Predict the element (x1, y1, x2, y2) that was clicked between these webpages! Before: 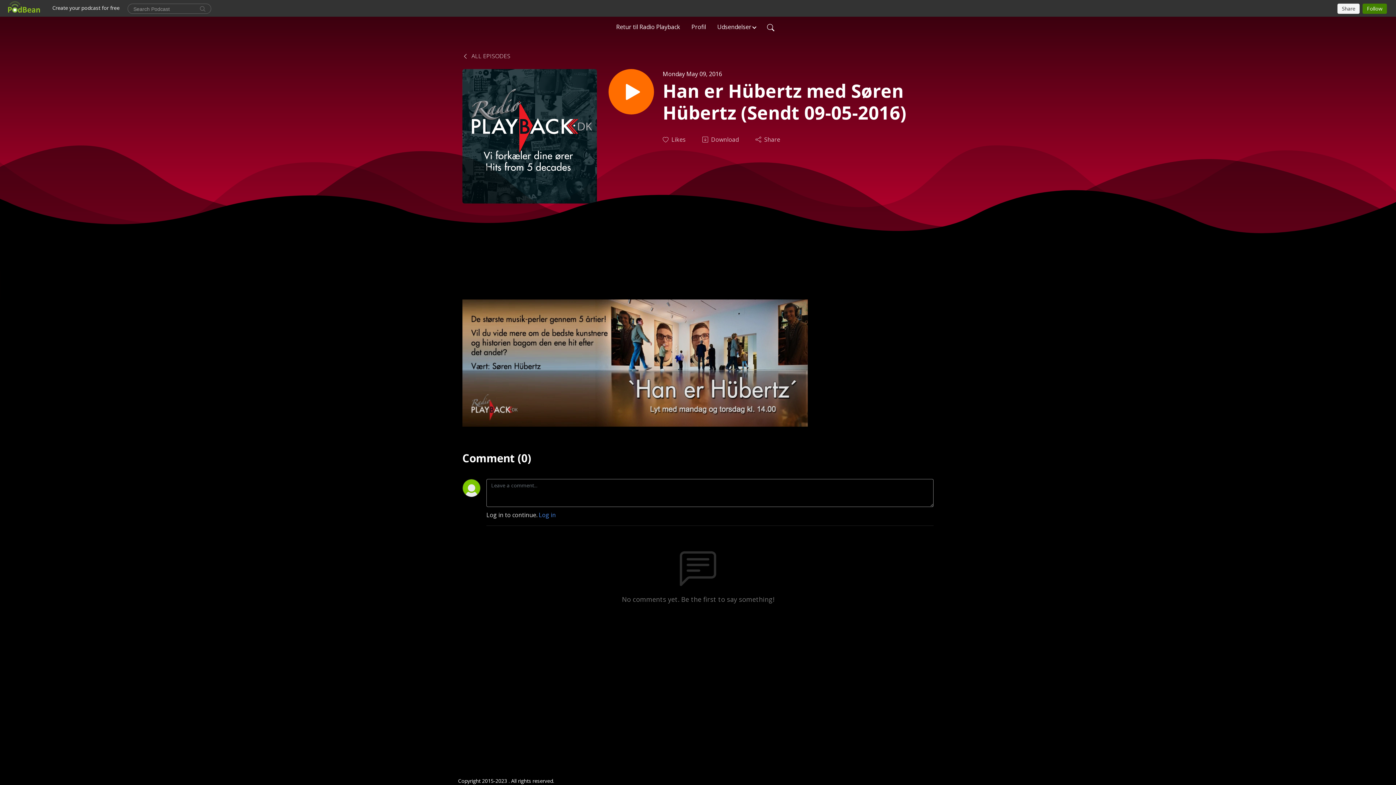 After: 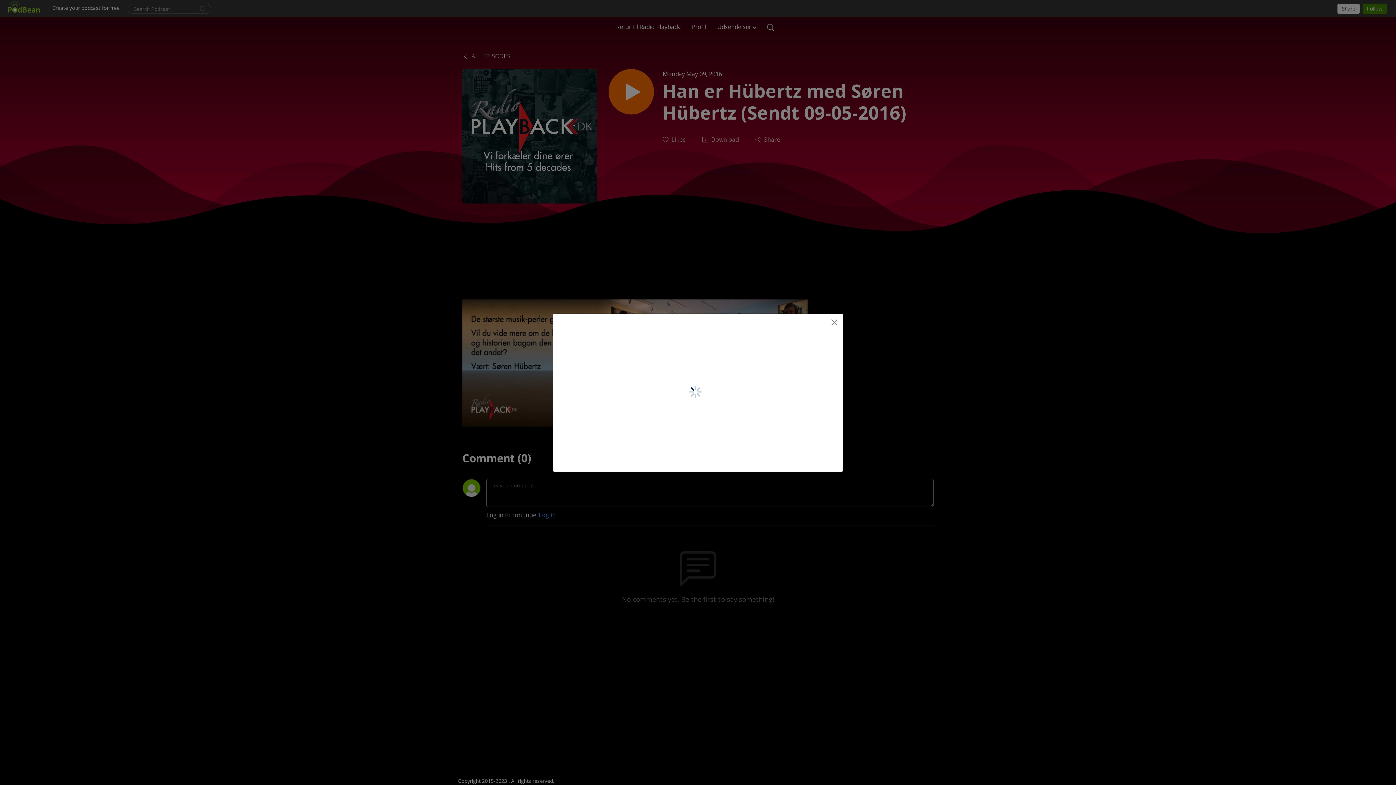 Action: label: Share bbox: (754, 135, 781, 143)